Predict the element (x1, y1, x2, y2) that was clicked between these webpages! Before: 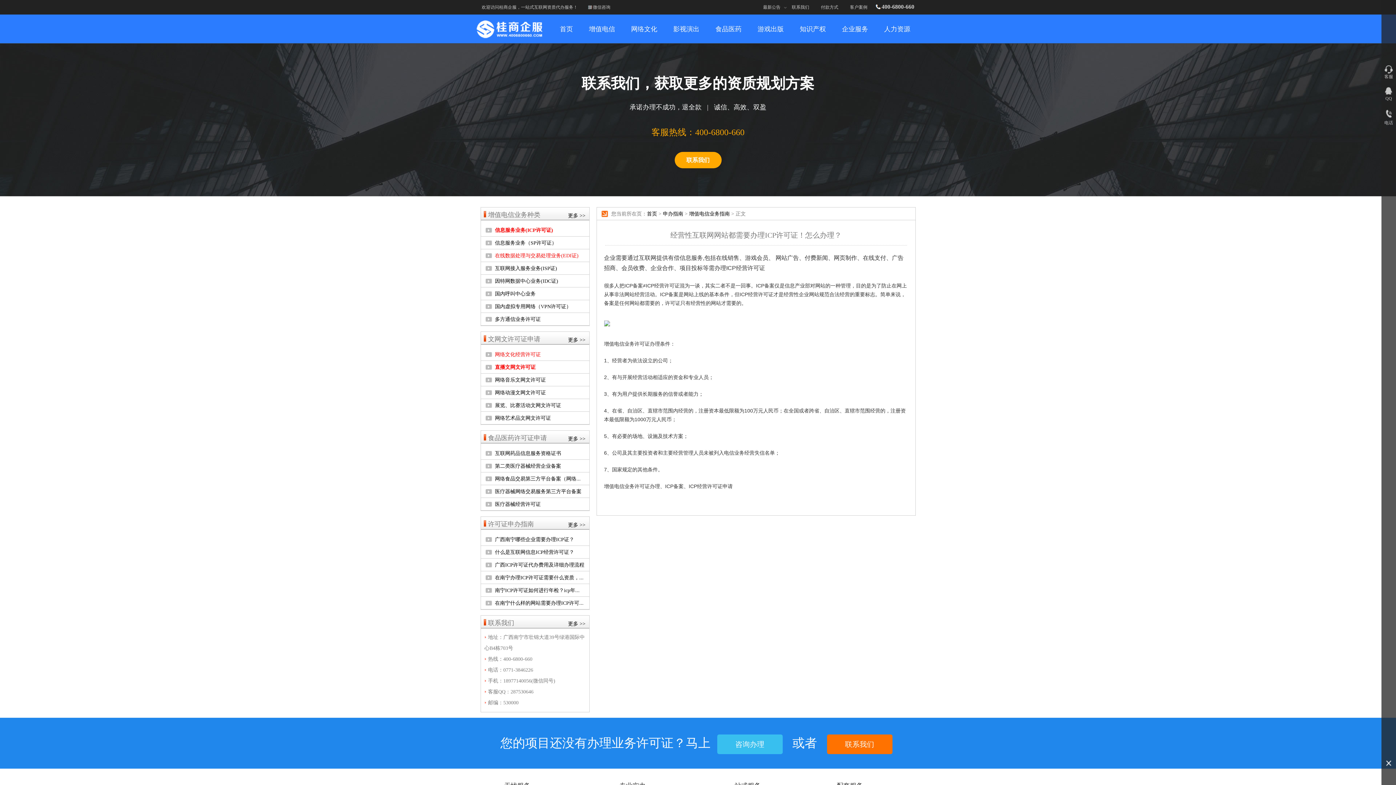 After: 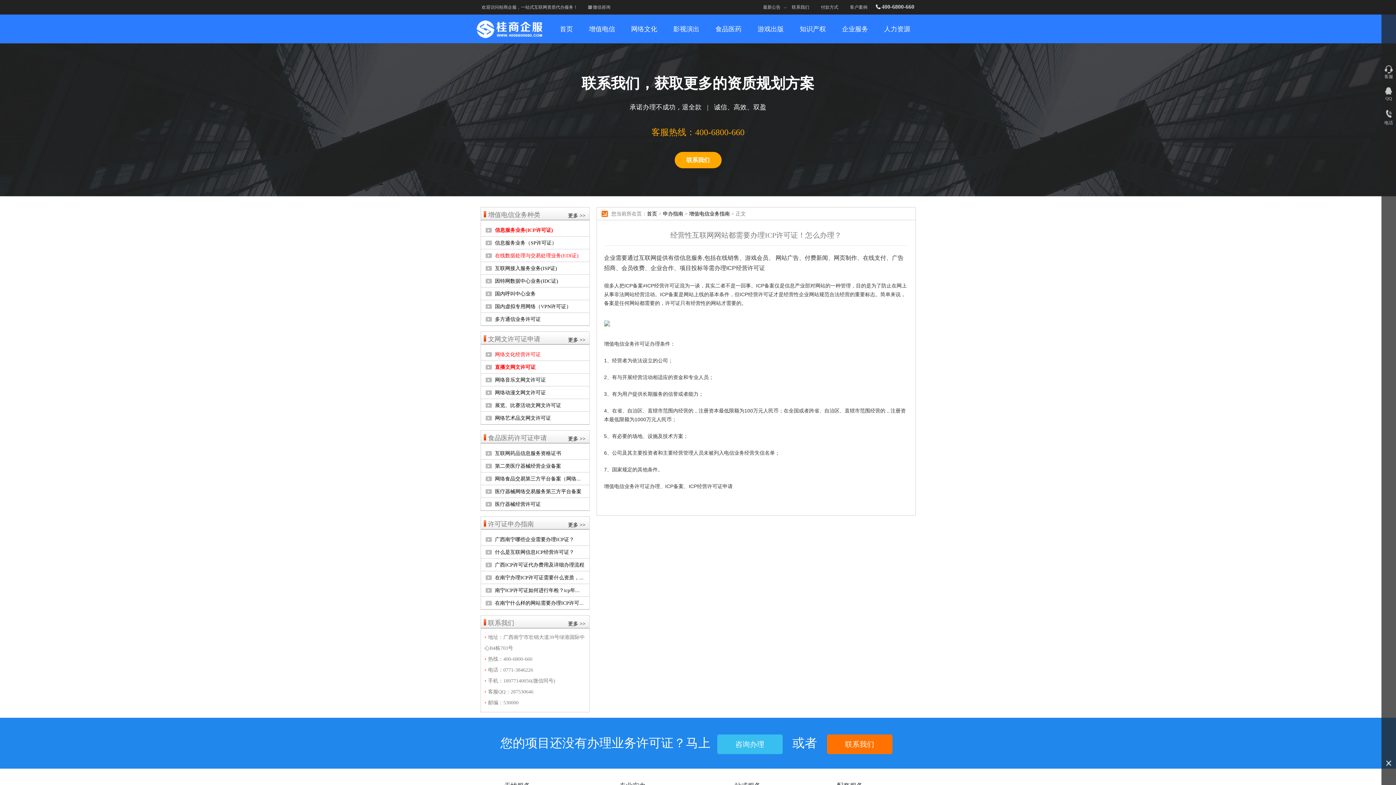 Action: label: 直播文网文许可证 bbox: (495, 364, 535, 370)